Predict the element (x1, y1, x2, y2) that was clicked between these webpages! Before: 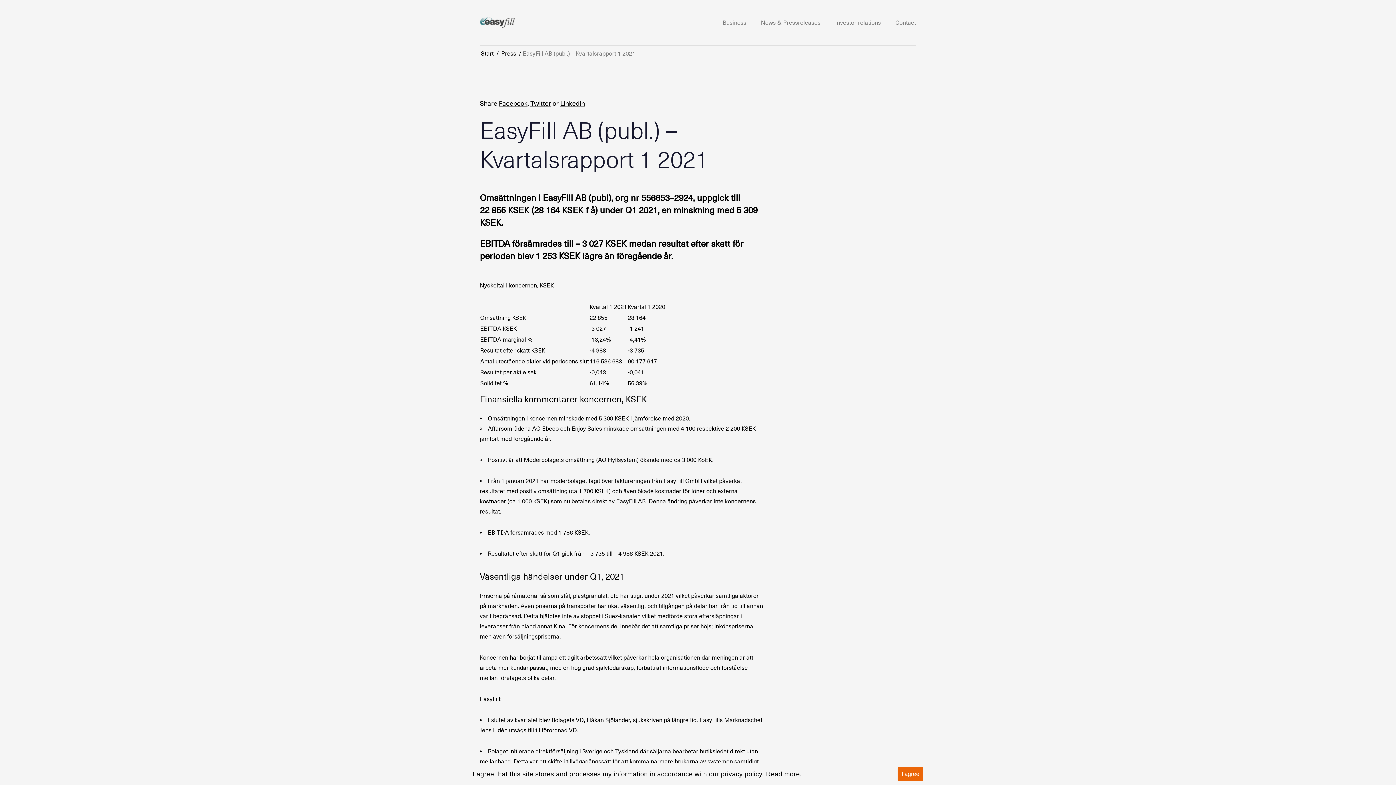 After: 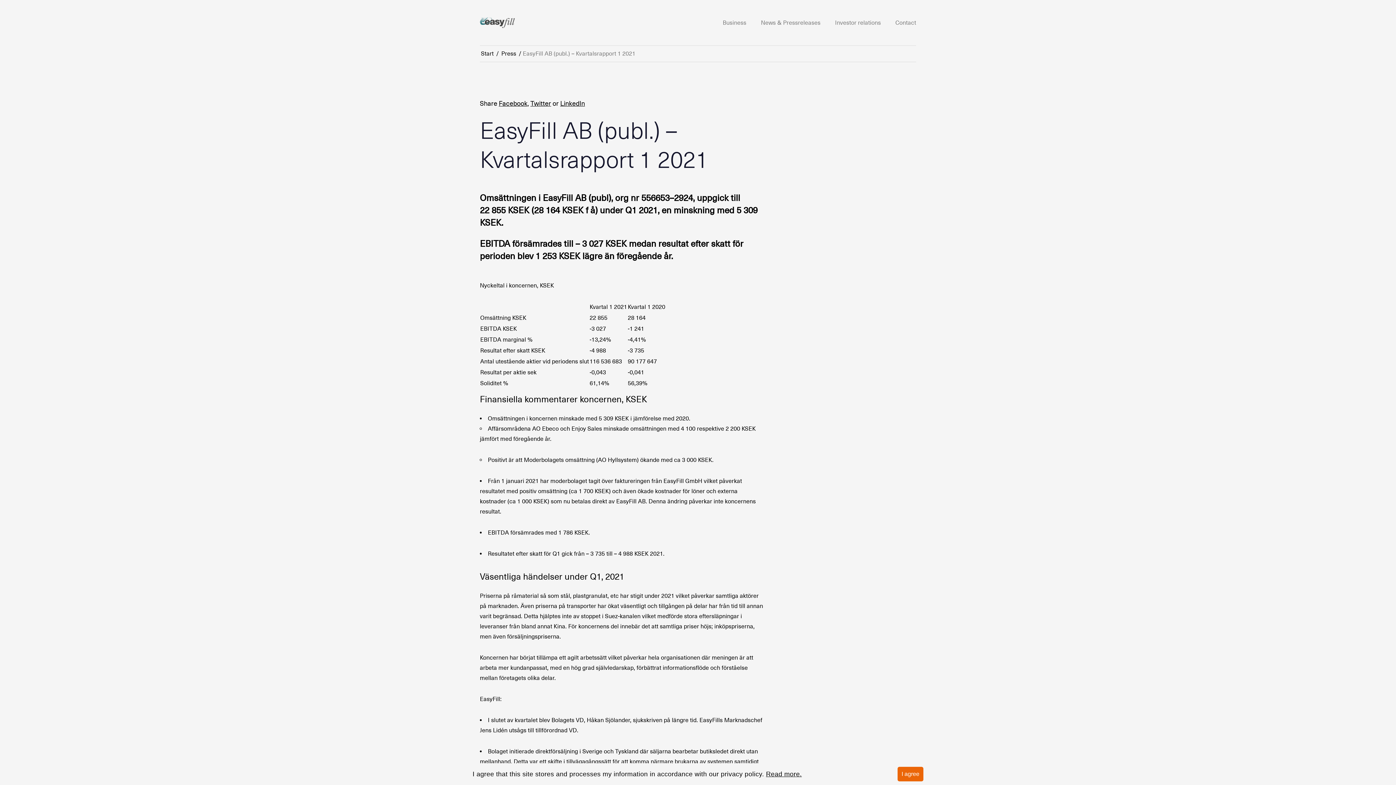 Action: bbox: (560, 99, 585, 107) label: LinkedIn